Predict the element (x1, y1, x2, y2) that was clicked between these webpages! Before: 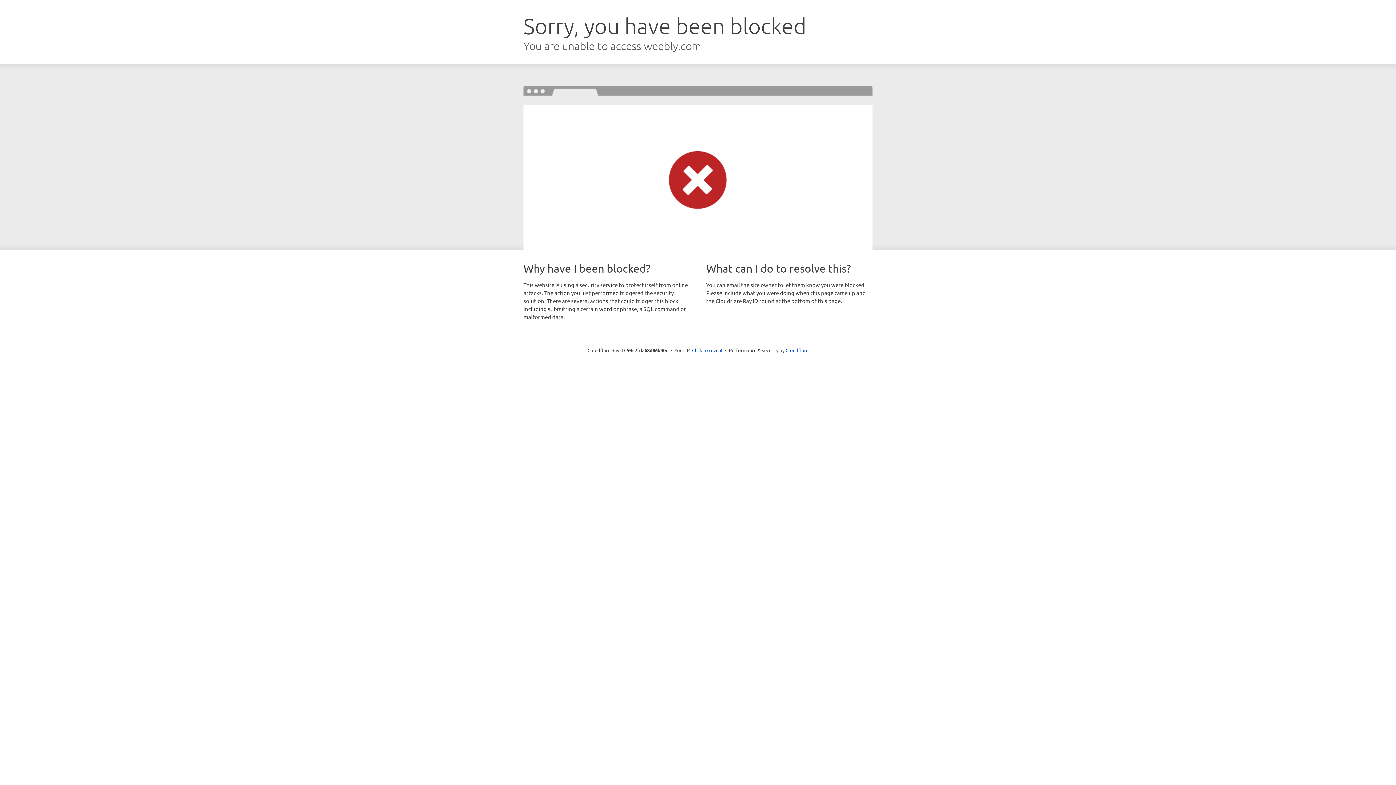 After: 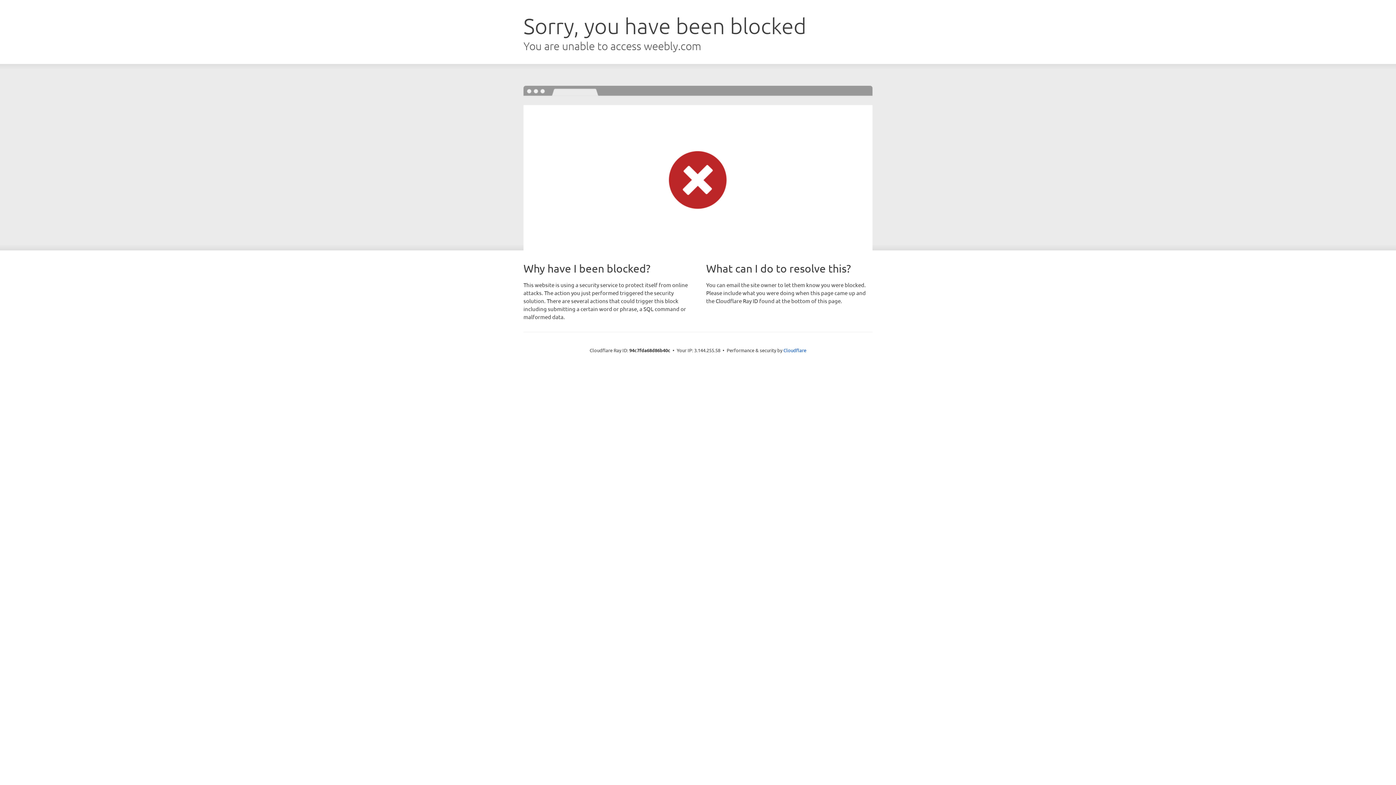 Action: bbox: (692, 346, 722, 353) label: Click to reveal